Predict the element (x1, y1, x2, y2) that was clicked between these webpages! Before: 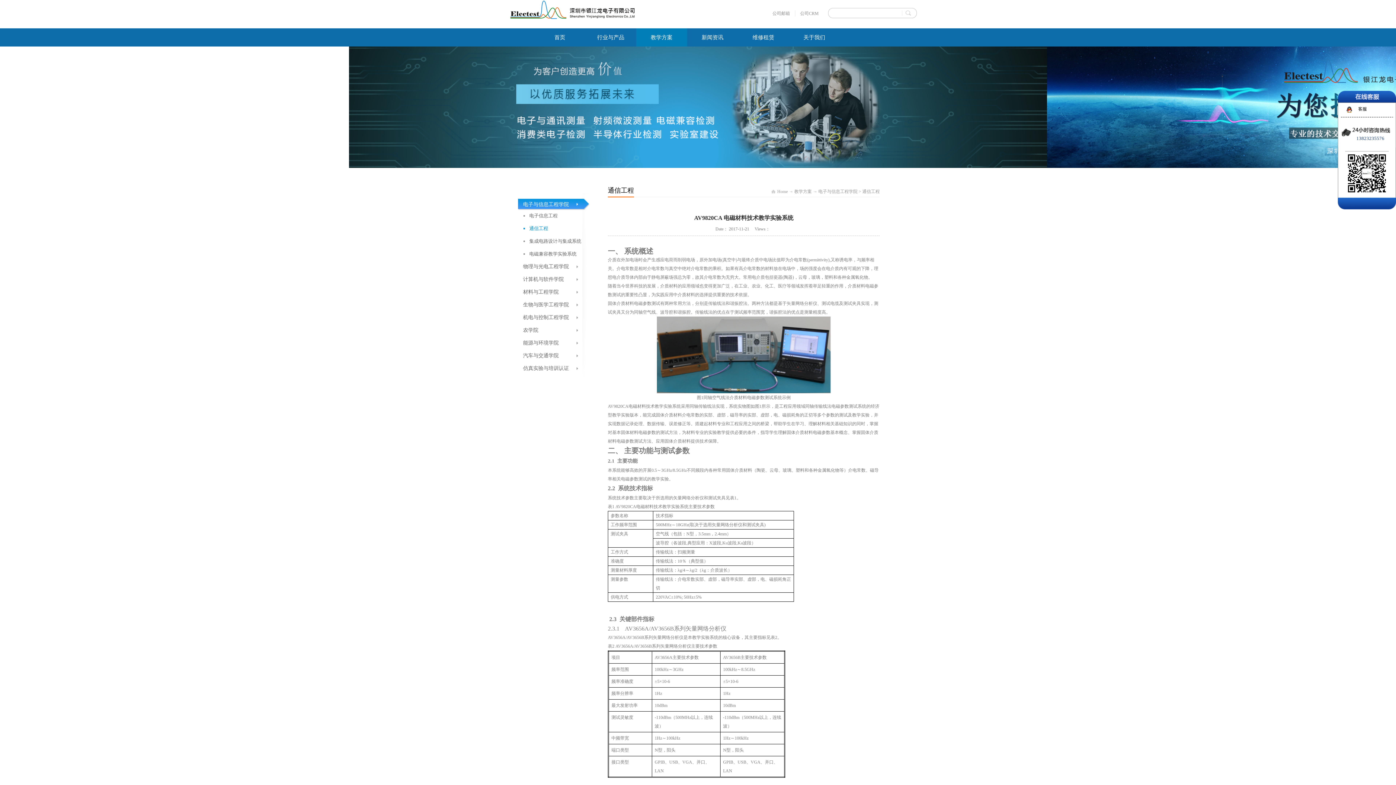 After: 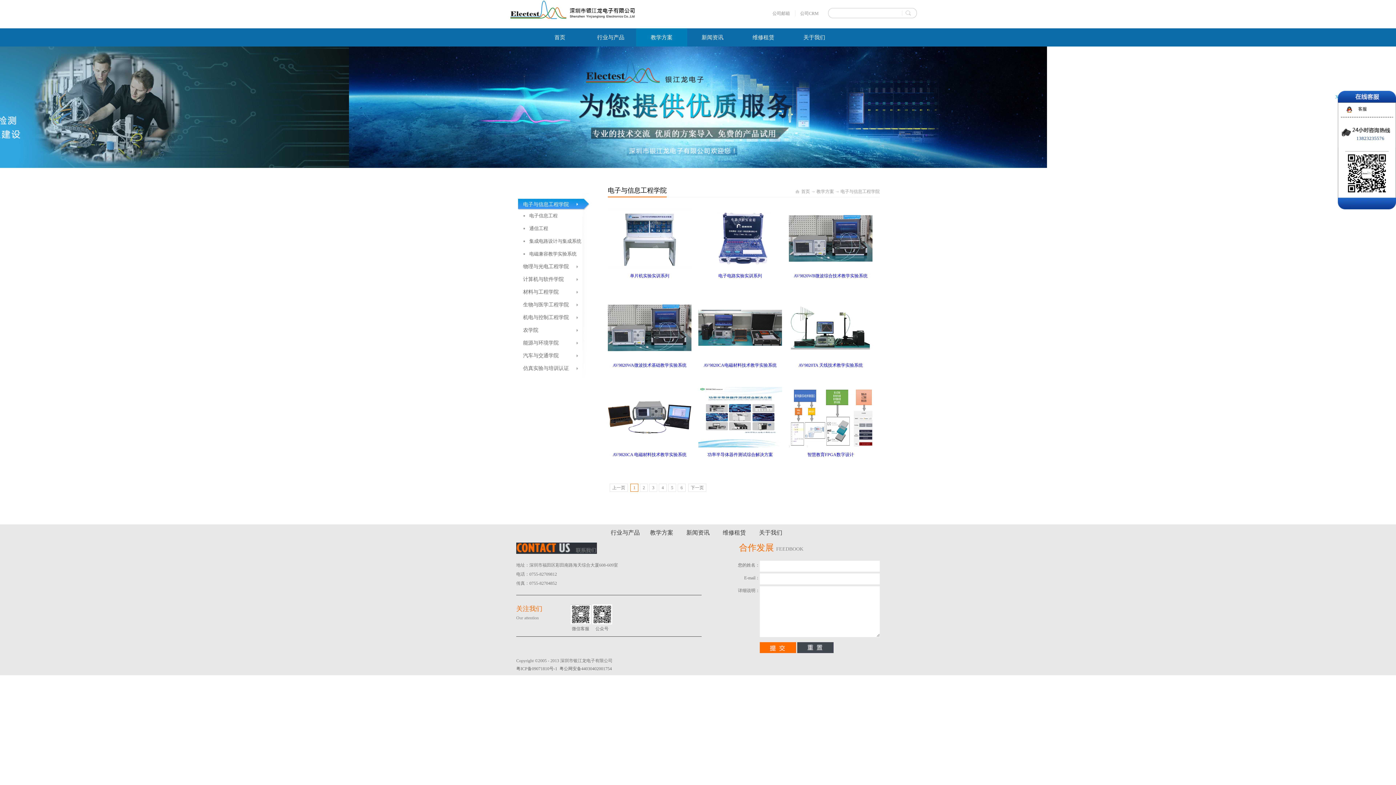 Action: label: 电子与信息工程学院 bbox: (818, 189, 857, 194)